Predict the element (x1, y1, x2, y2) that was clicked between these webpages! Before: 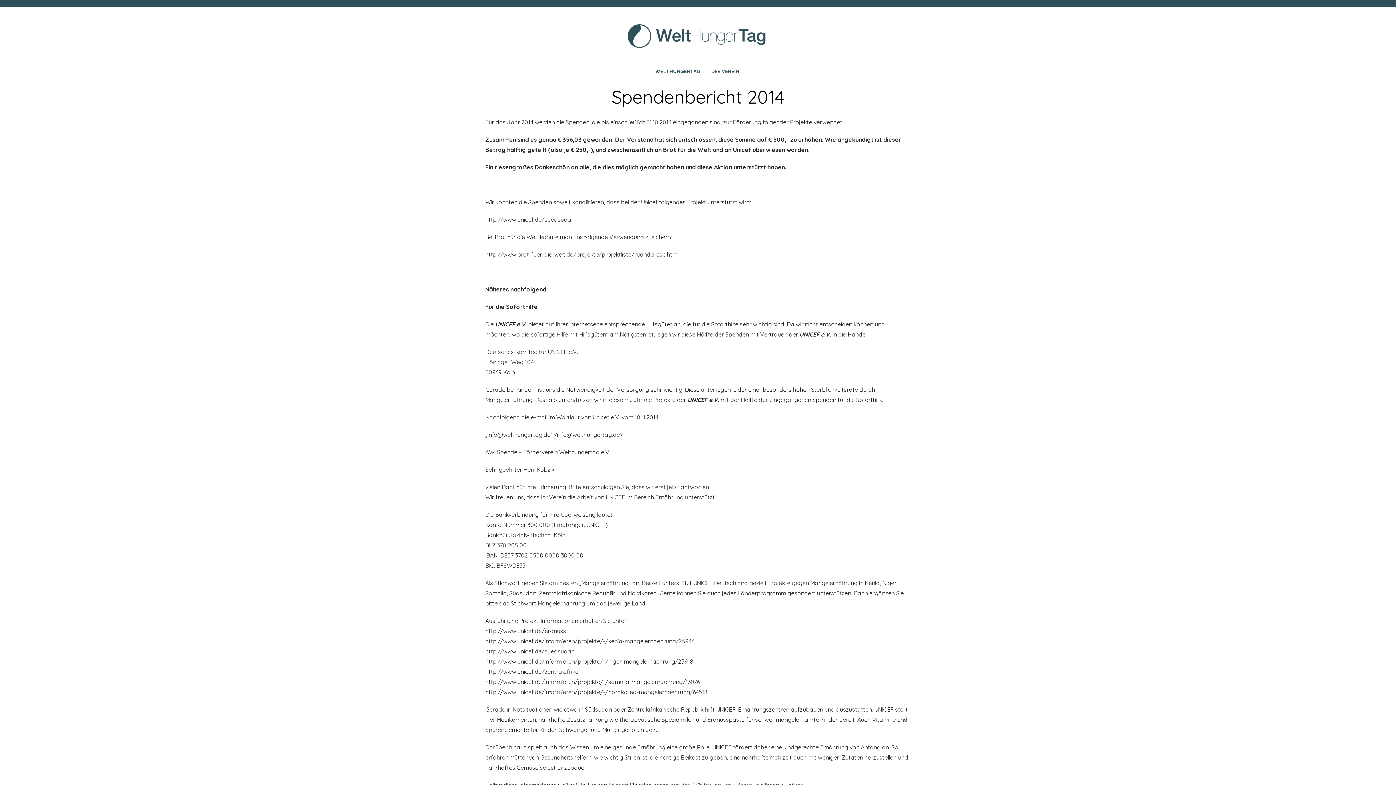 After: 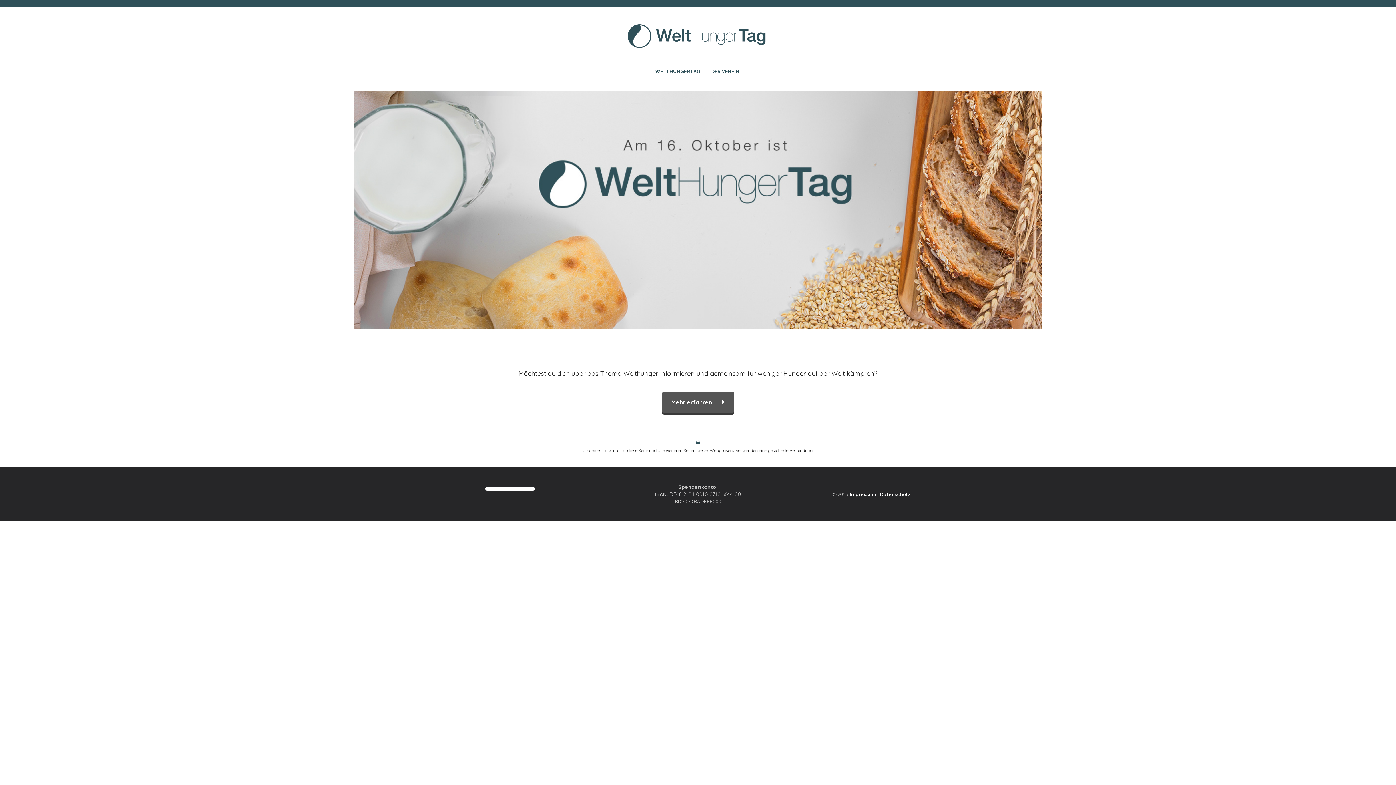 Action: bbox: (621, 18, 774, 52)